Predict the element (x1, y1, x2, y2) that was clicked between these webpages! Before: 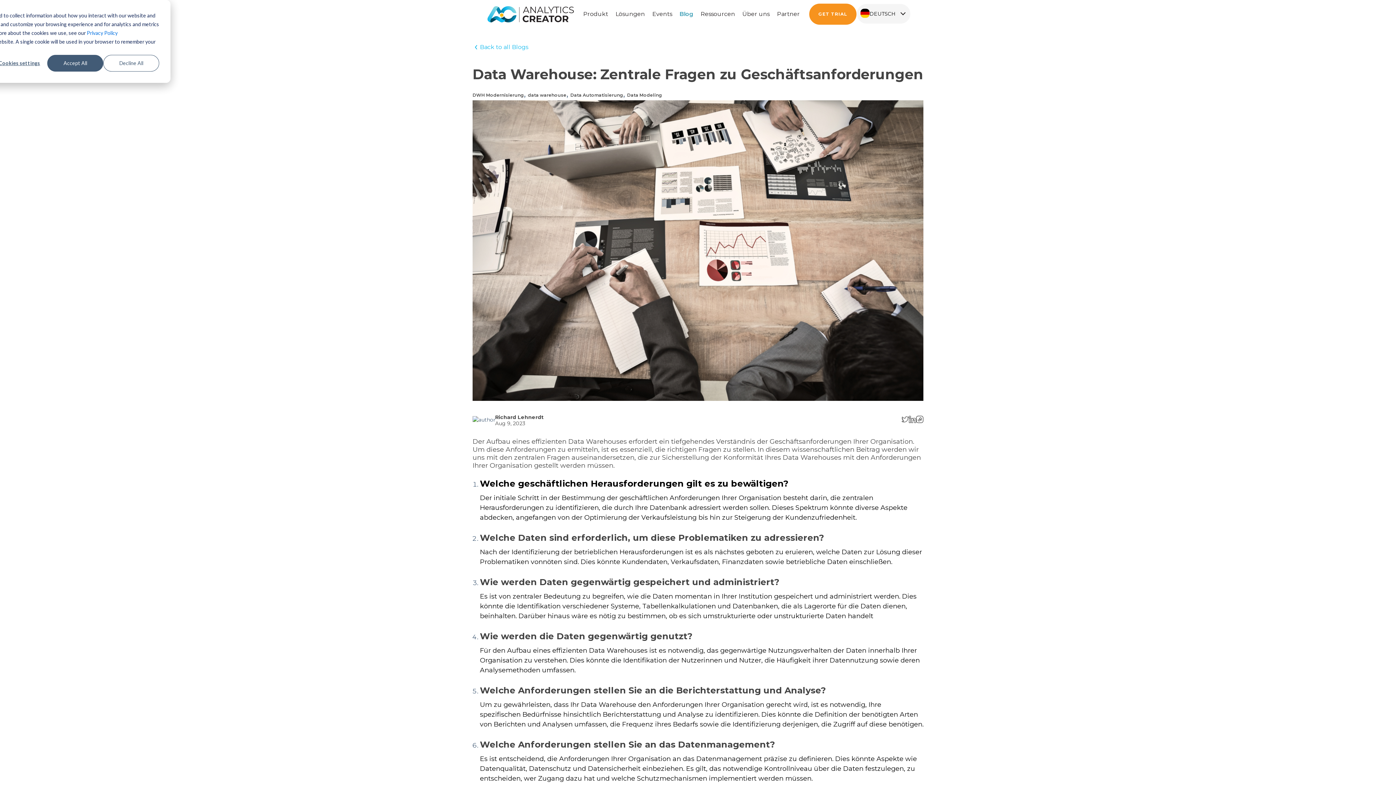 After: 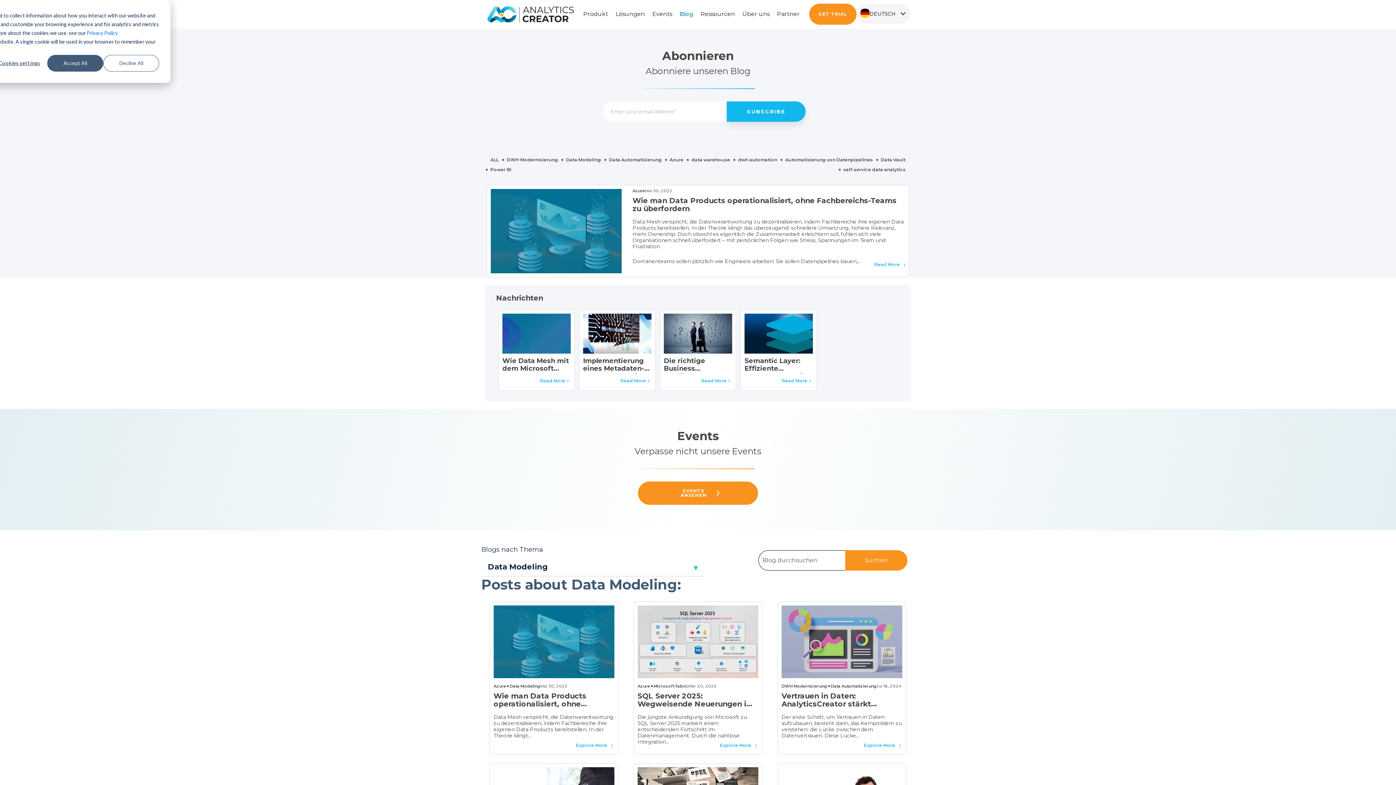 Action: bbox: (627, 92, 662, 97) label: Data Modeling